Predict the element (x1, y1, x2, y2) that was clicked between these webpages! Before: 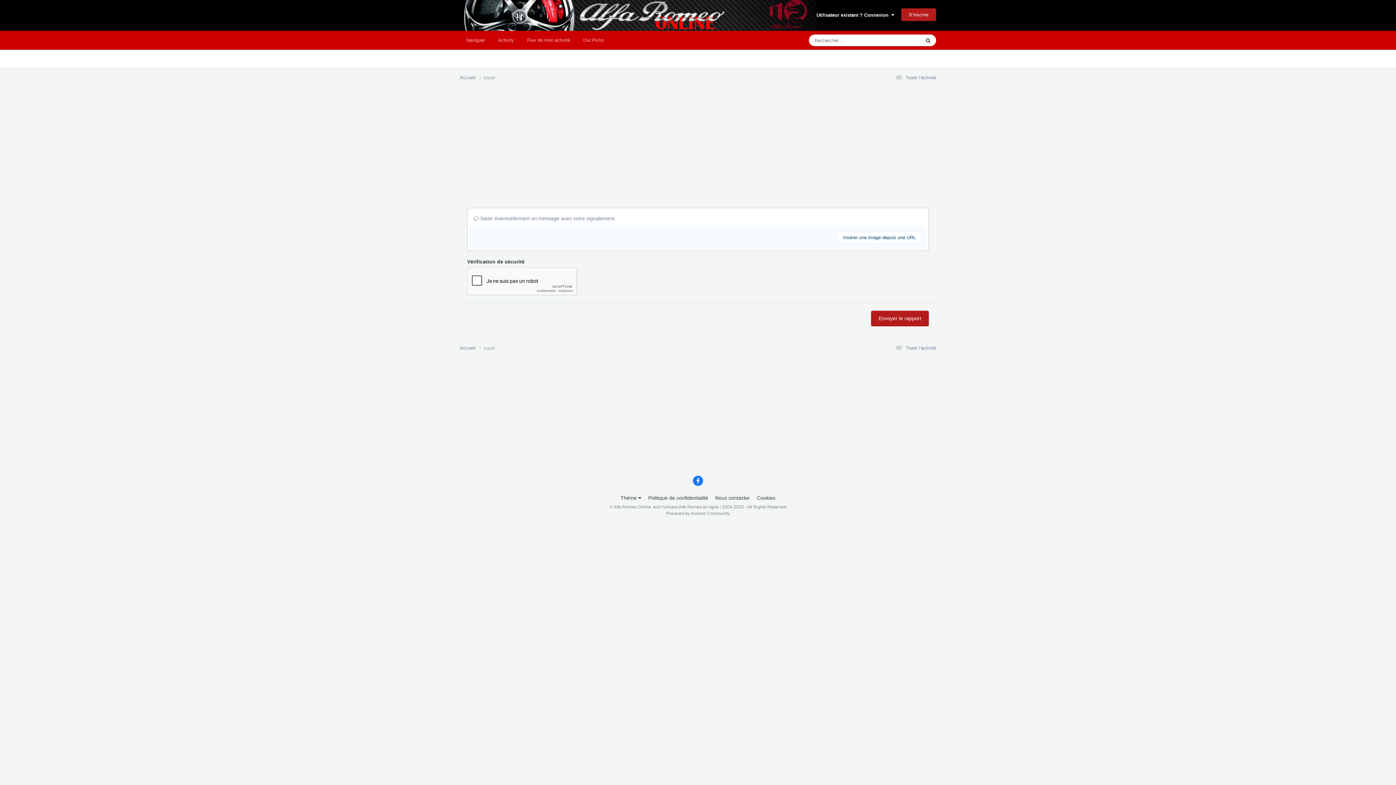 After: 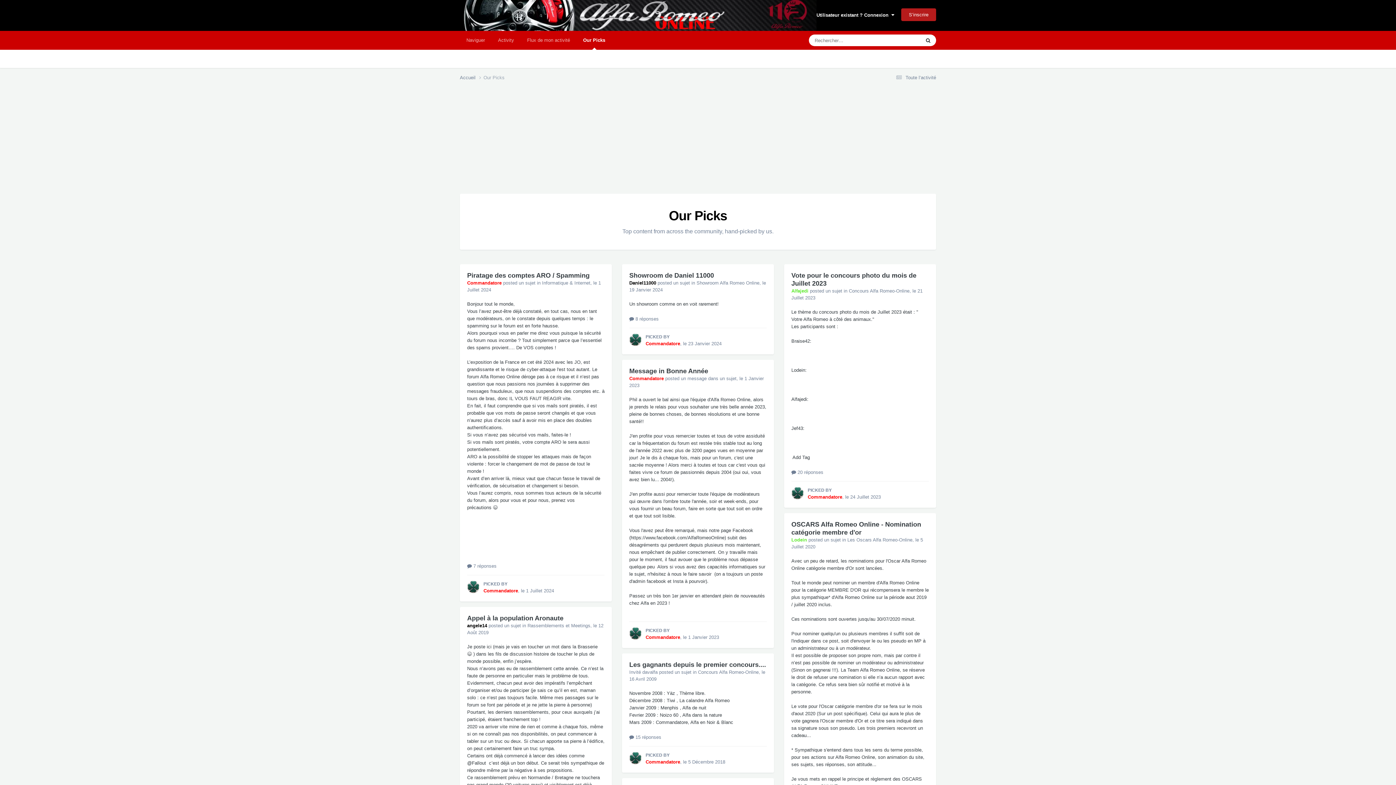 Action: bbox: (576, 30, 610, 49) label: Our Picks